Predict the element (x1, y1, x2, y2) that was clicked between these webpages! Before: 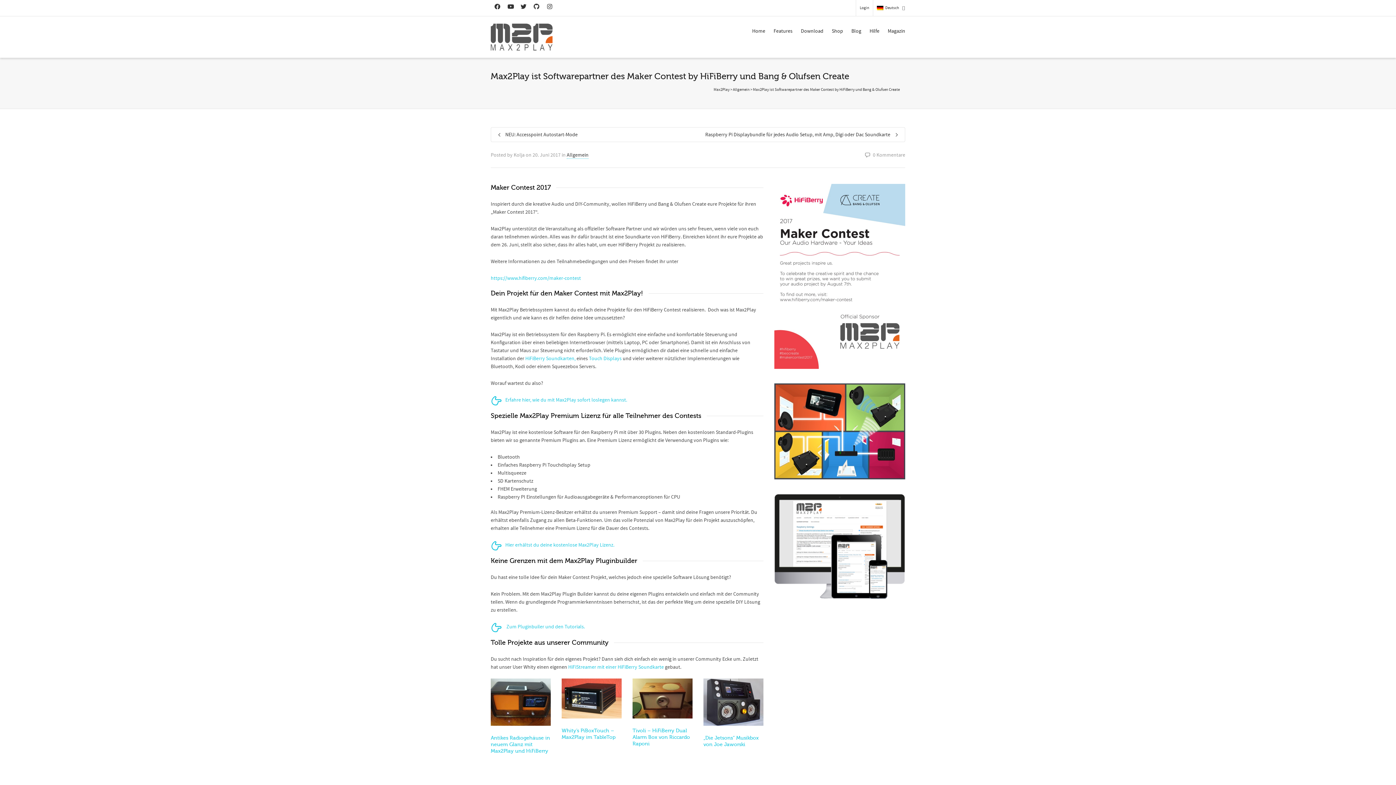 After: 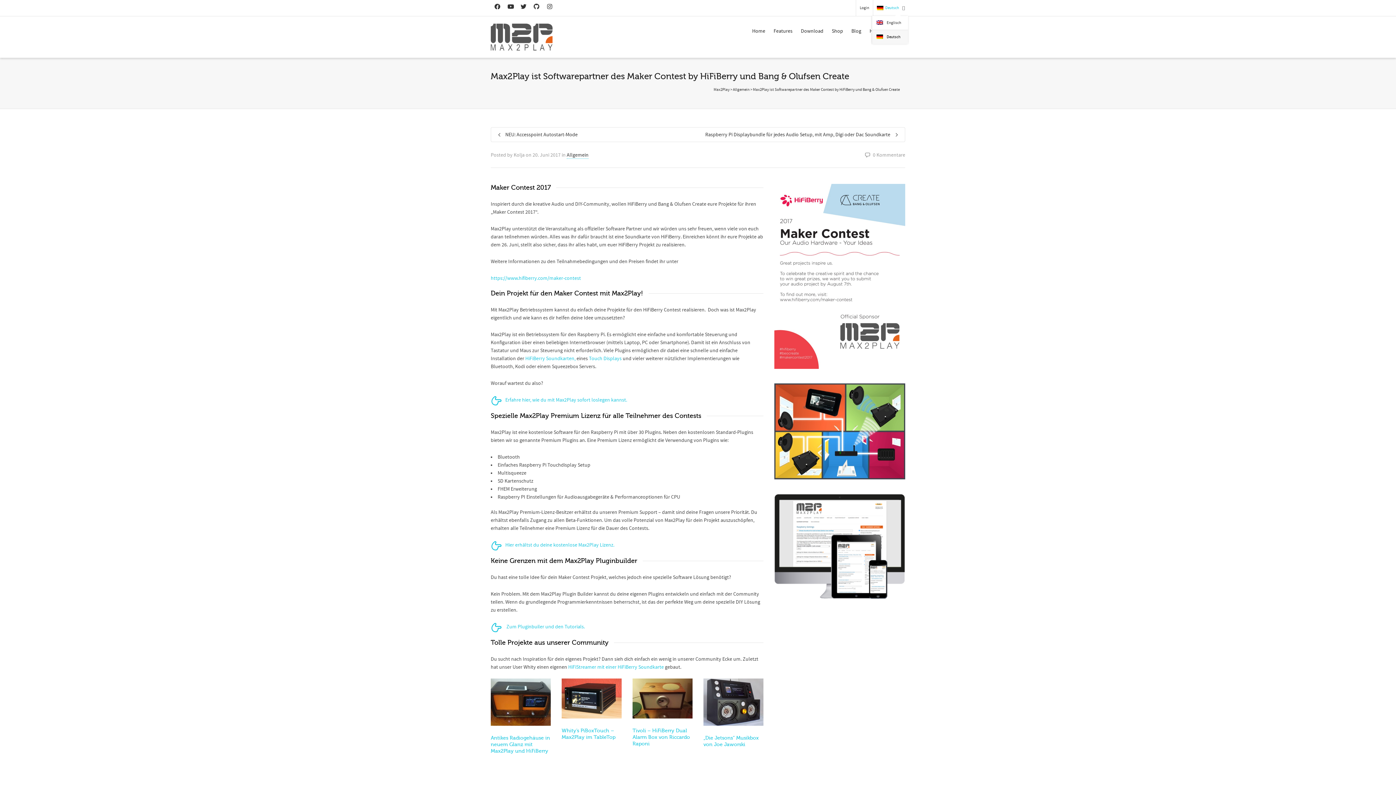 Action: label: Deutsch bbox: (877, 0, 899, 16)